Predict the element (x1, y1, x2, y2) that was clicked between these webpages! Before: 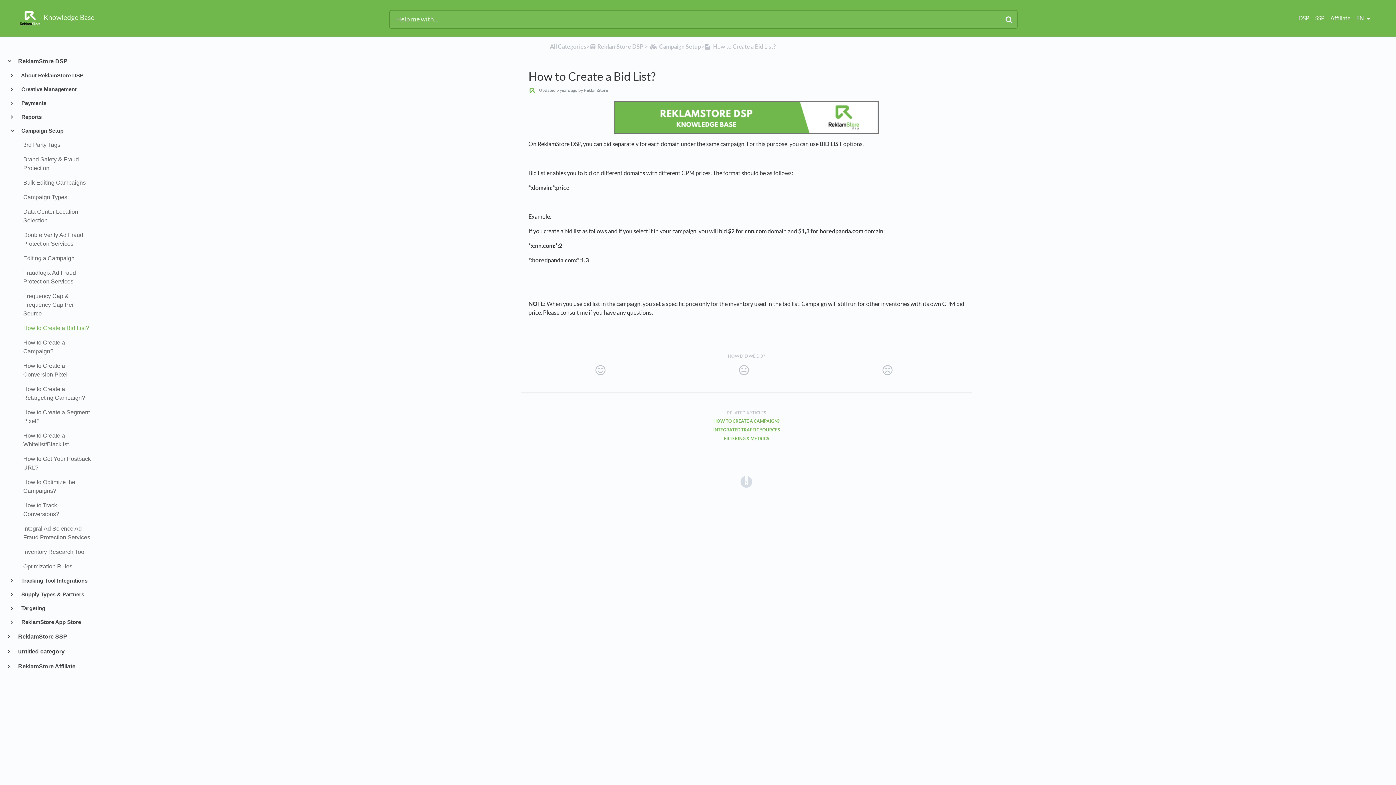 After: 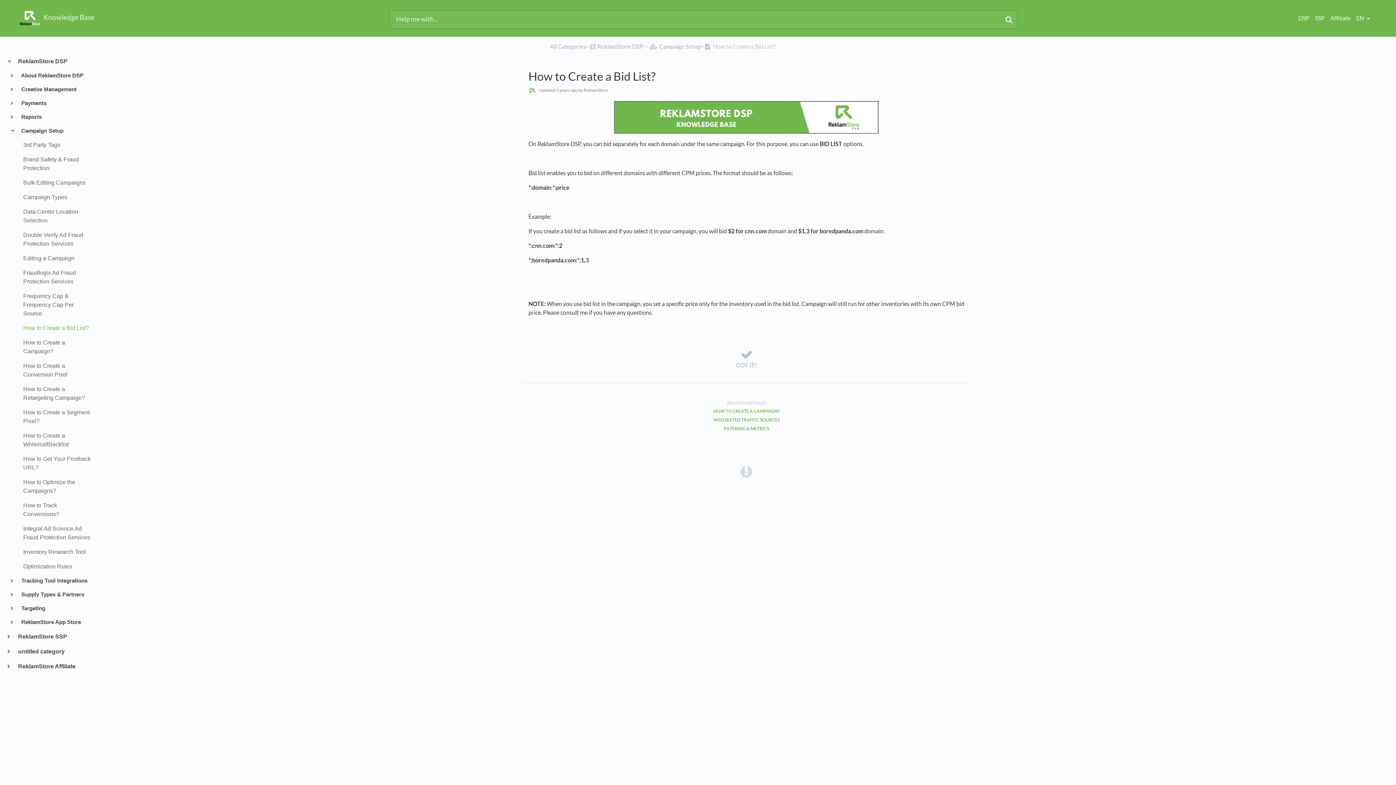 Action: bbox: (672, 361, 816, 379)